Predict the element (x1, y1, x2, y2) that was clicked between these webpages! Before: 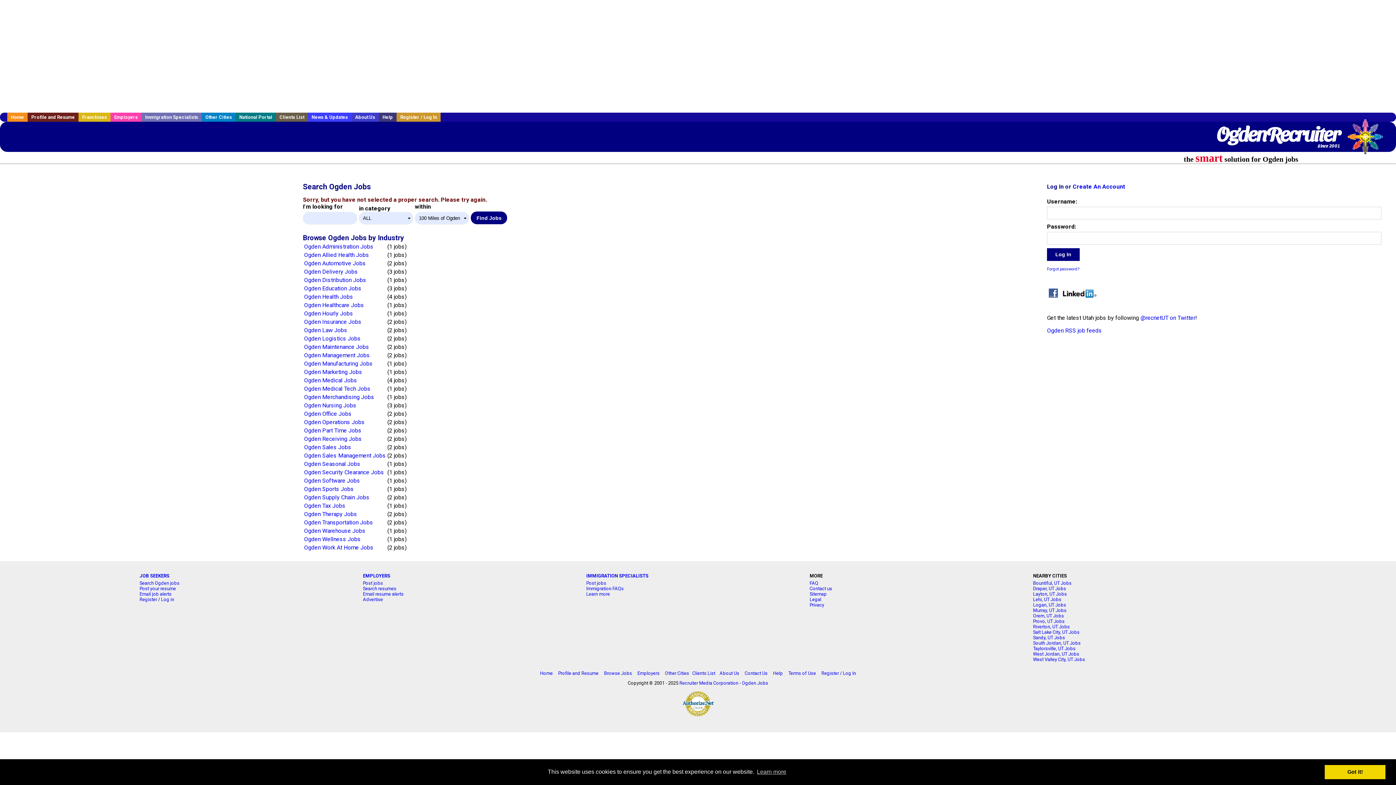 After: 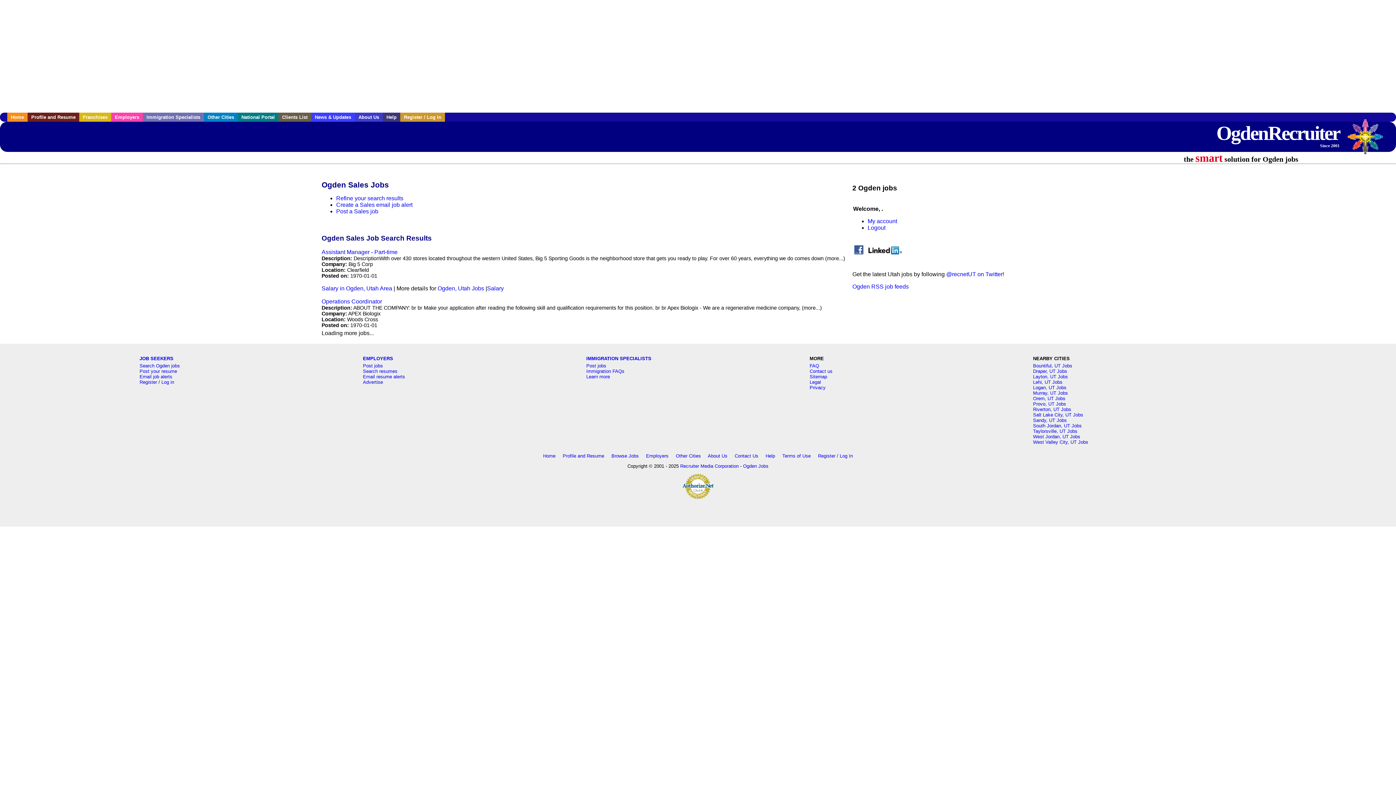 Action: label: Ogden Sales Jobs bbox: (304, 443, 351, 450)